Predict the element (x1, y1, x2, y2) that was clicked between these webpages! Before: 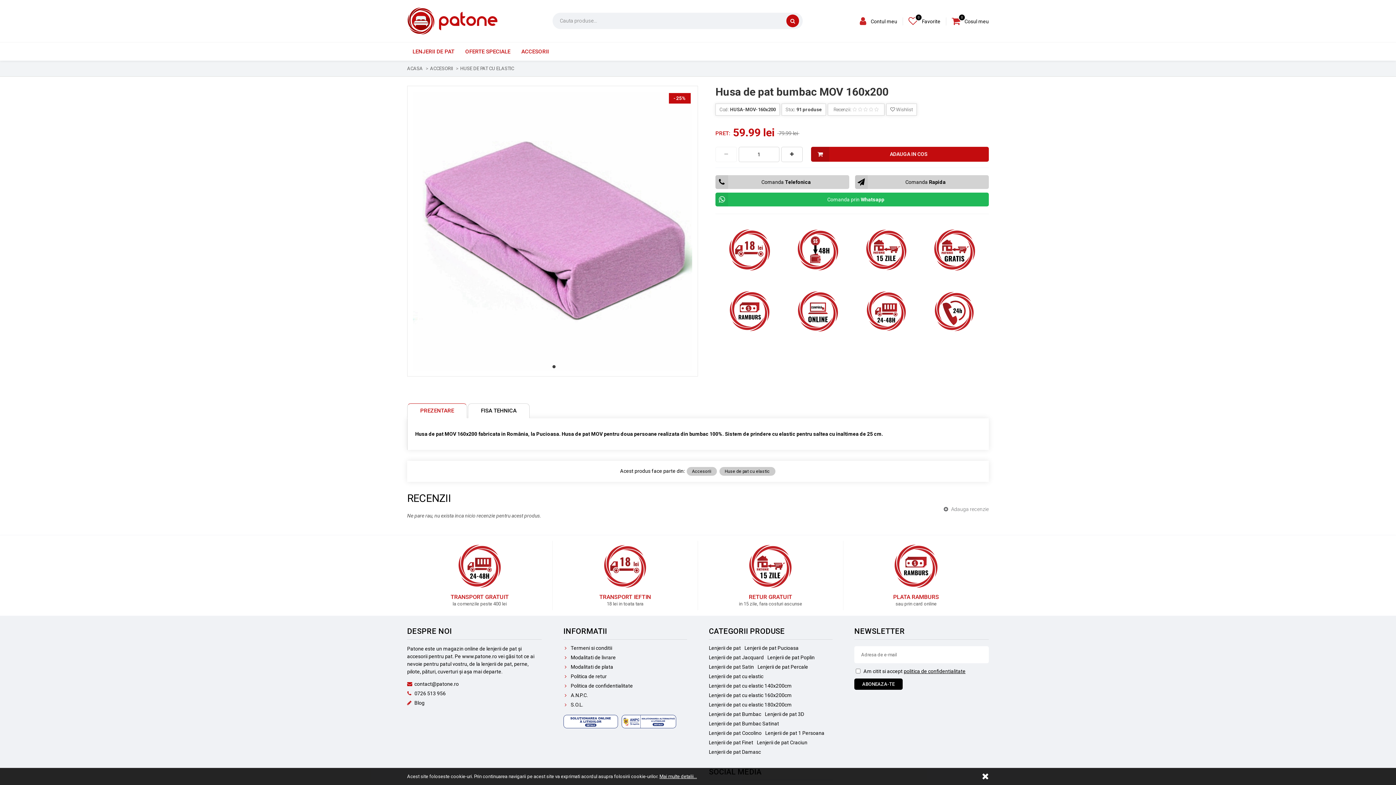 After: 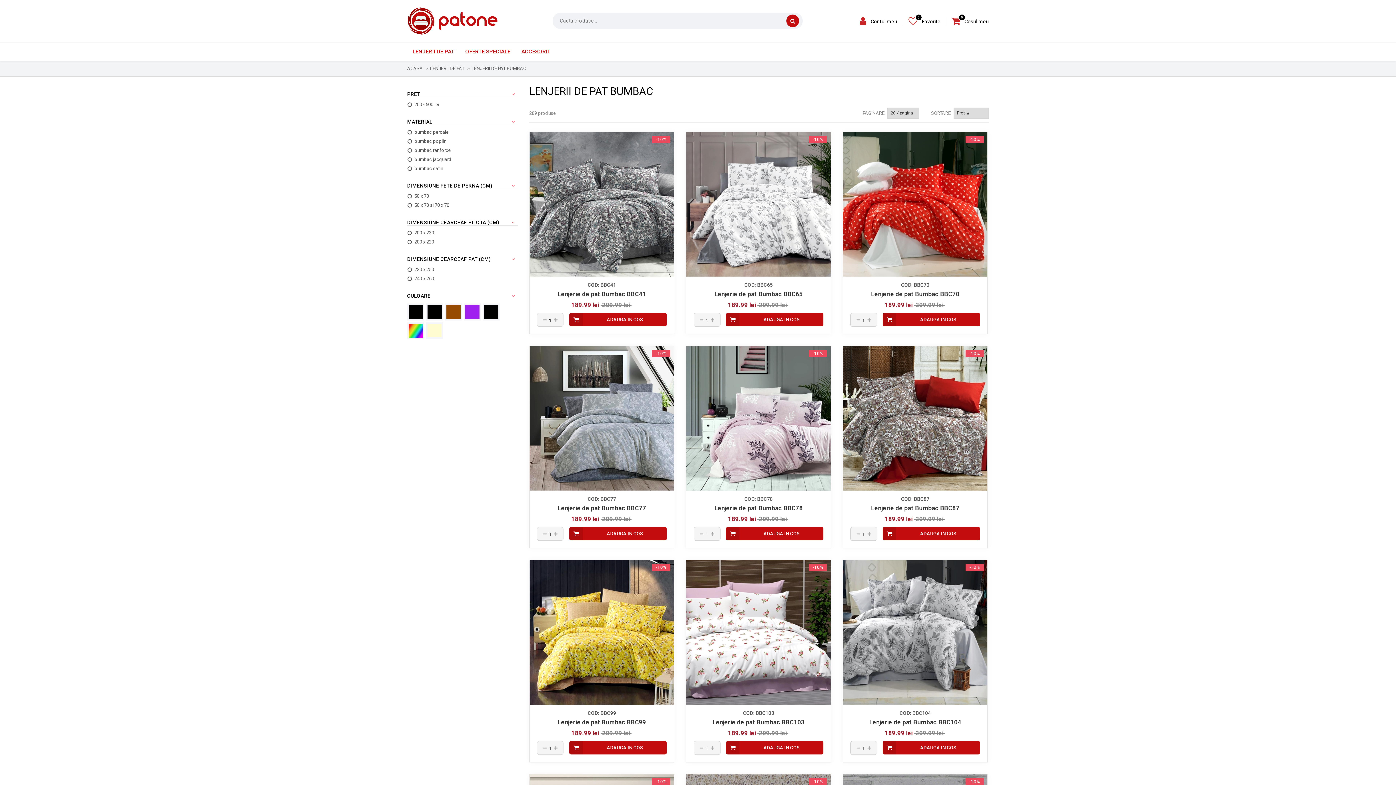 Action: bbox: (709, 711, 761, 717) label: Lenjerii de pat Bumbac